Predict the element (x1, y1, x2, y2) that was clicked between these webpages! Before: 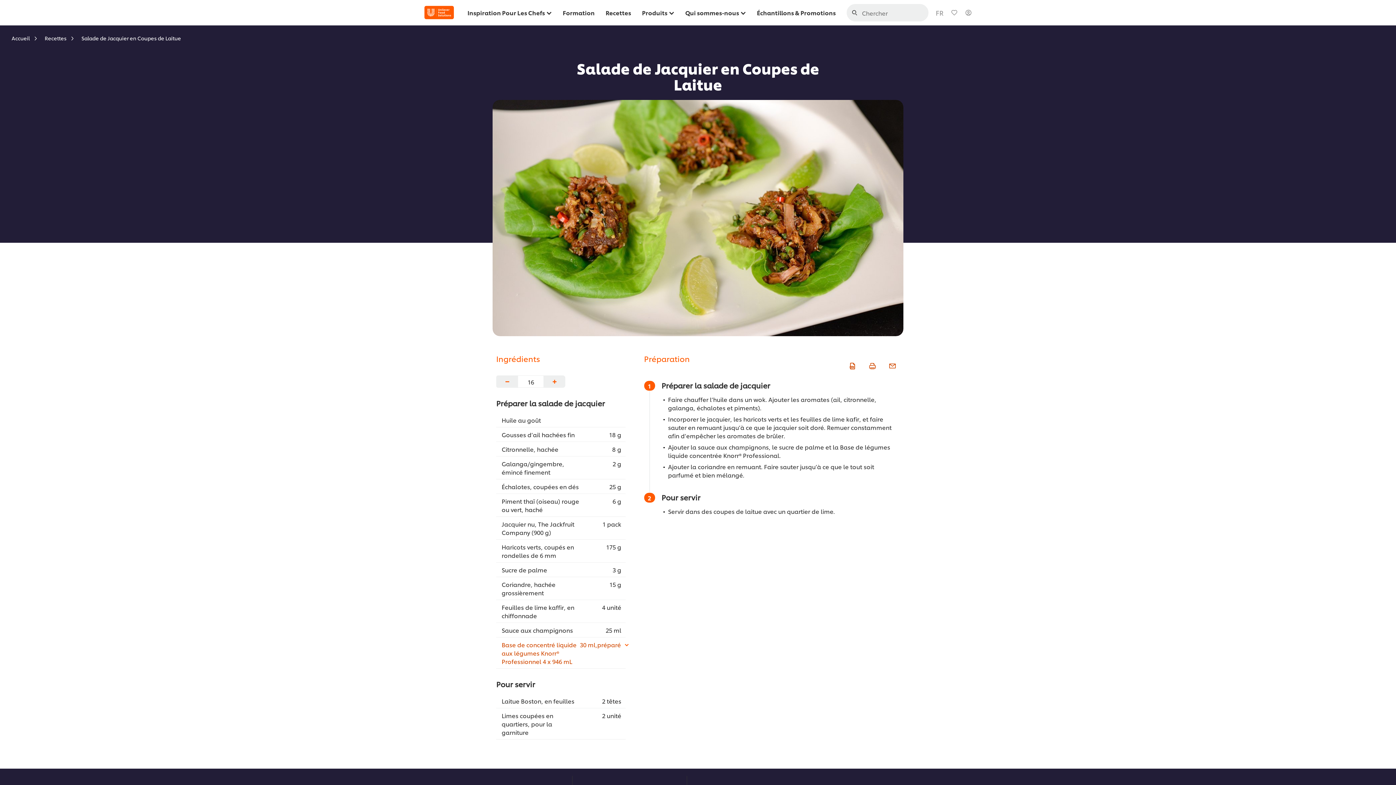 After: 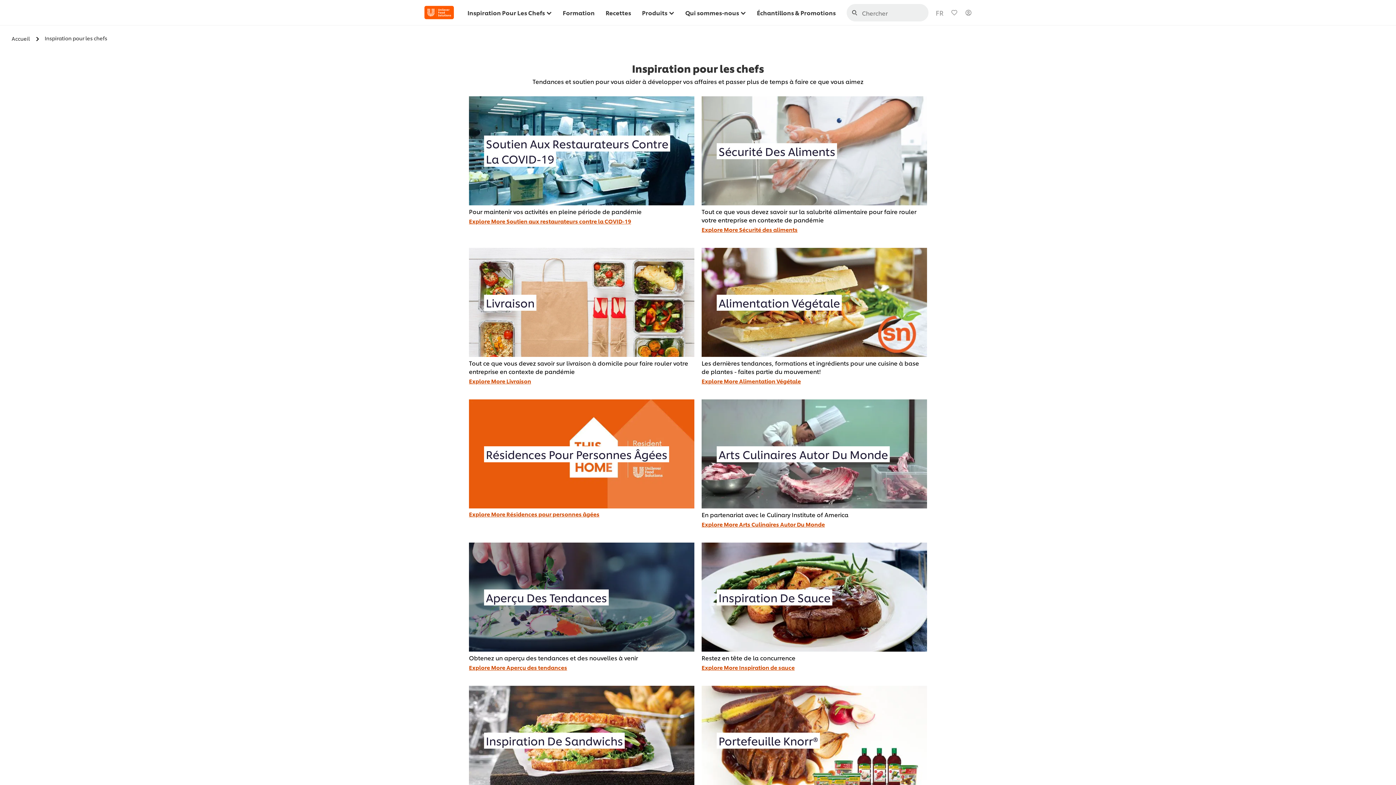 Action: label: Inspiration Pour Les Chefs bbox: (467, 0, 552, 25)